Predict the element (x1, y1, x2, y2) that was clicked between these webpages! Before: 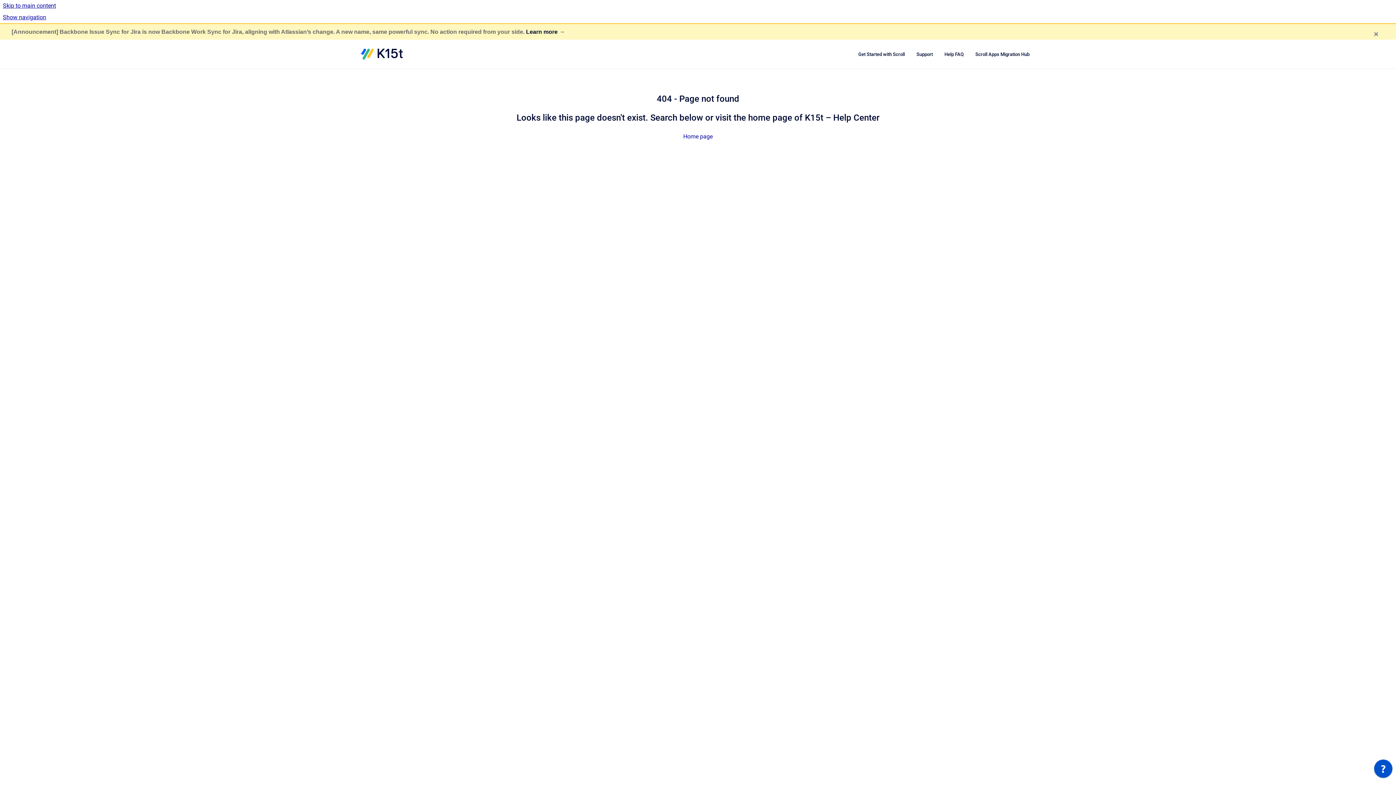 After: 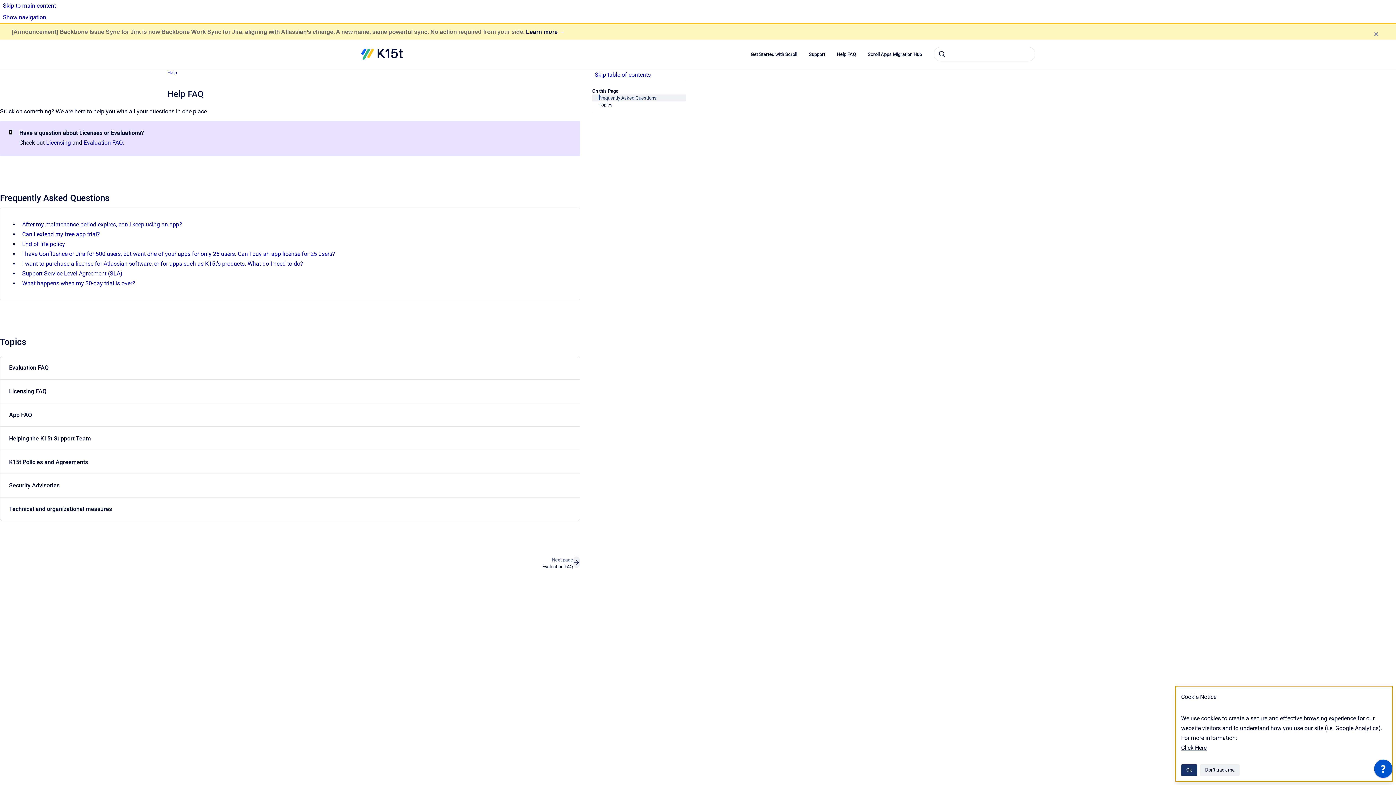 Action: label: Help FAQ bbox: (938, 46, 969, 62)